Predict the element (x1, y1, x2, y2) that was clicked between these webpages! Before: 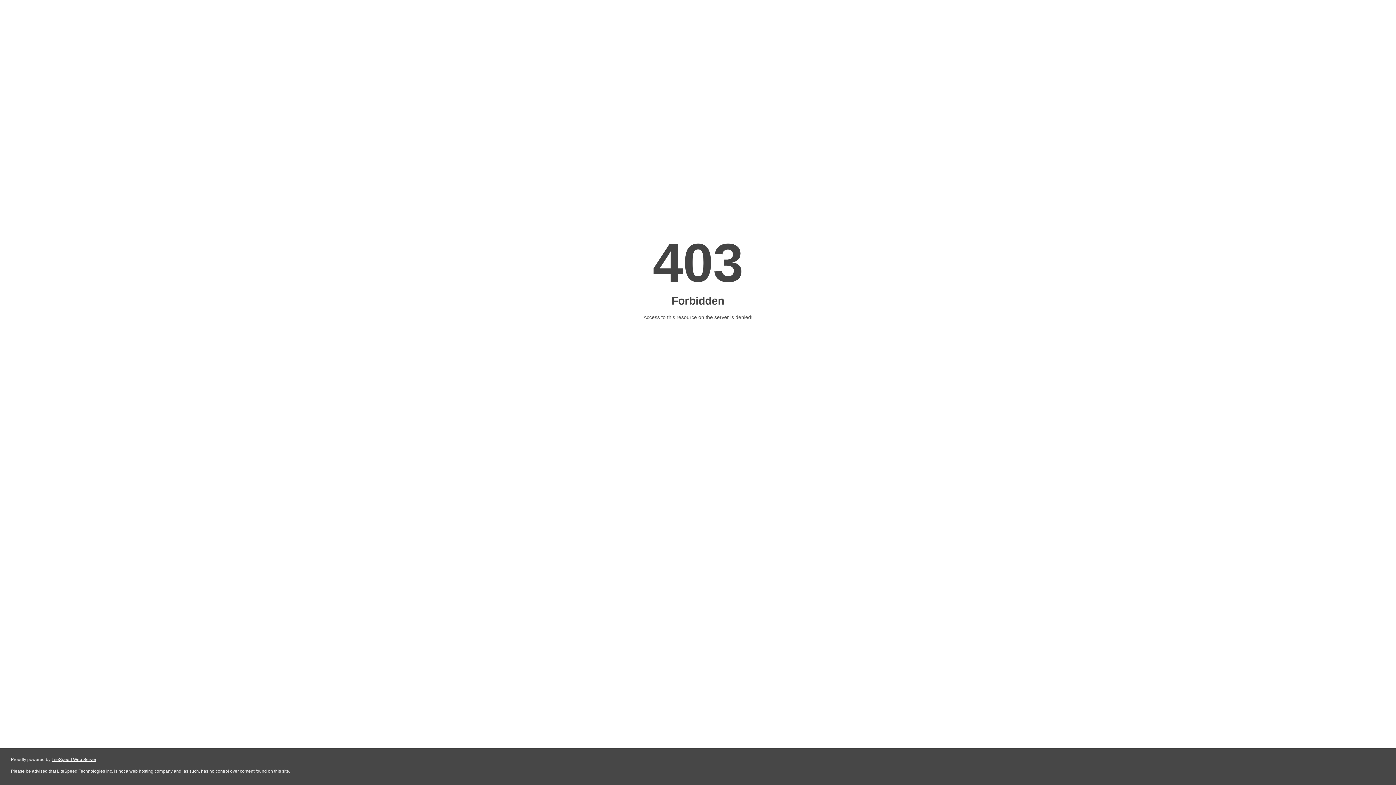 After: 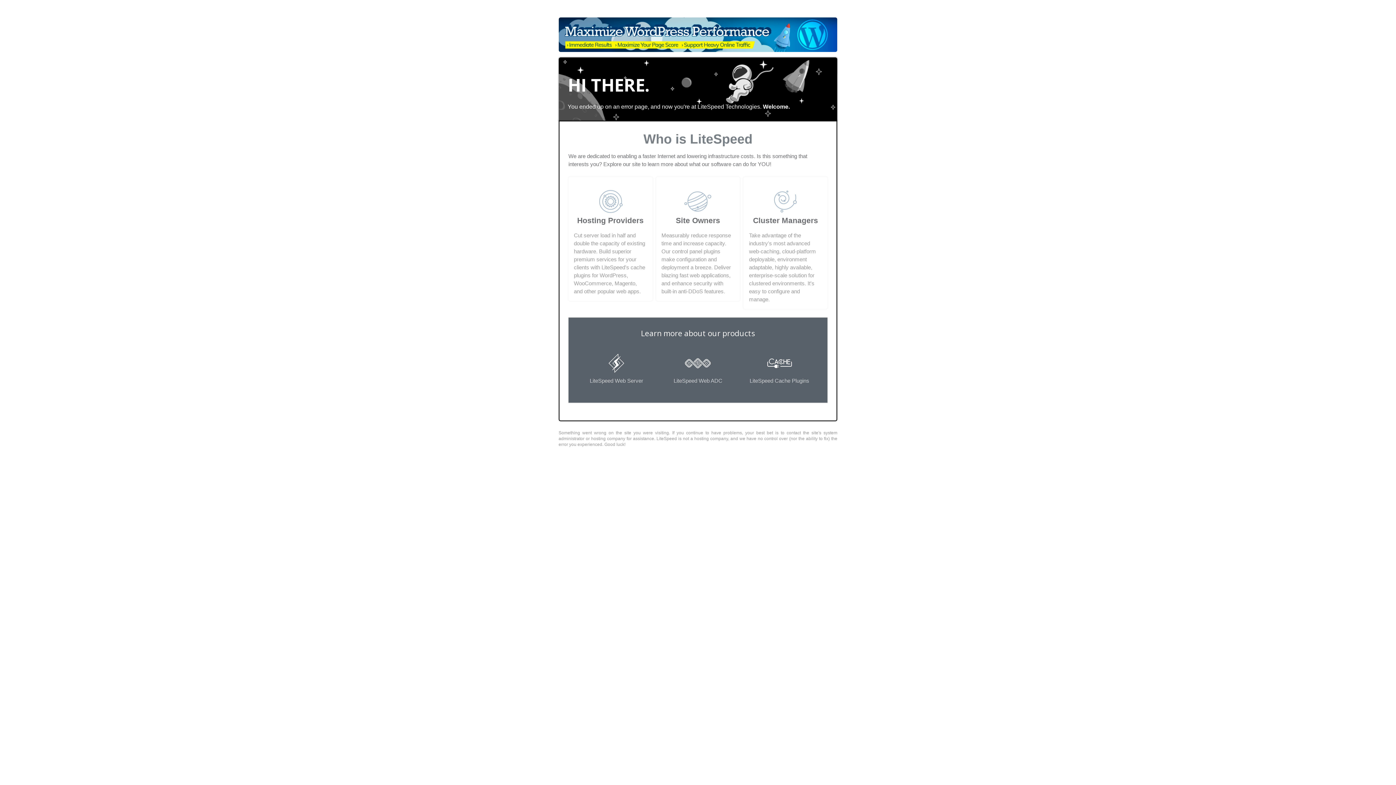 Action: bbox: (51, 757, 96, 762) label: LiteSpeed Web Server